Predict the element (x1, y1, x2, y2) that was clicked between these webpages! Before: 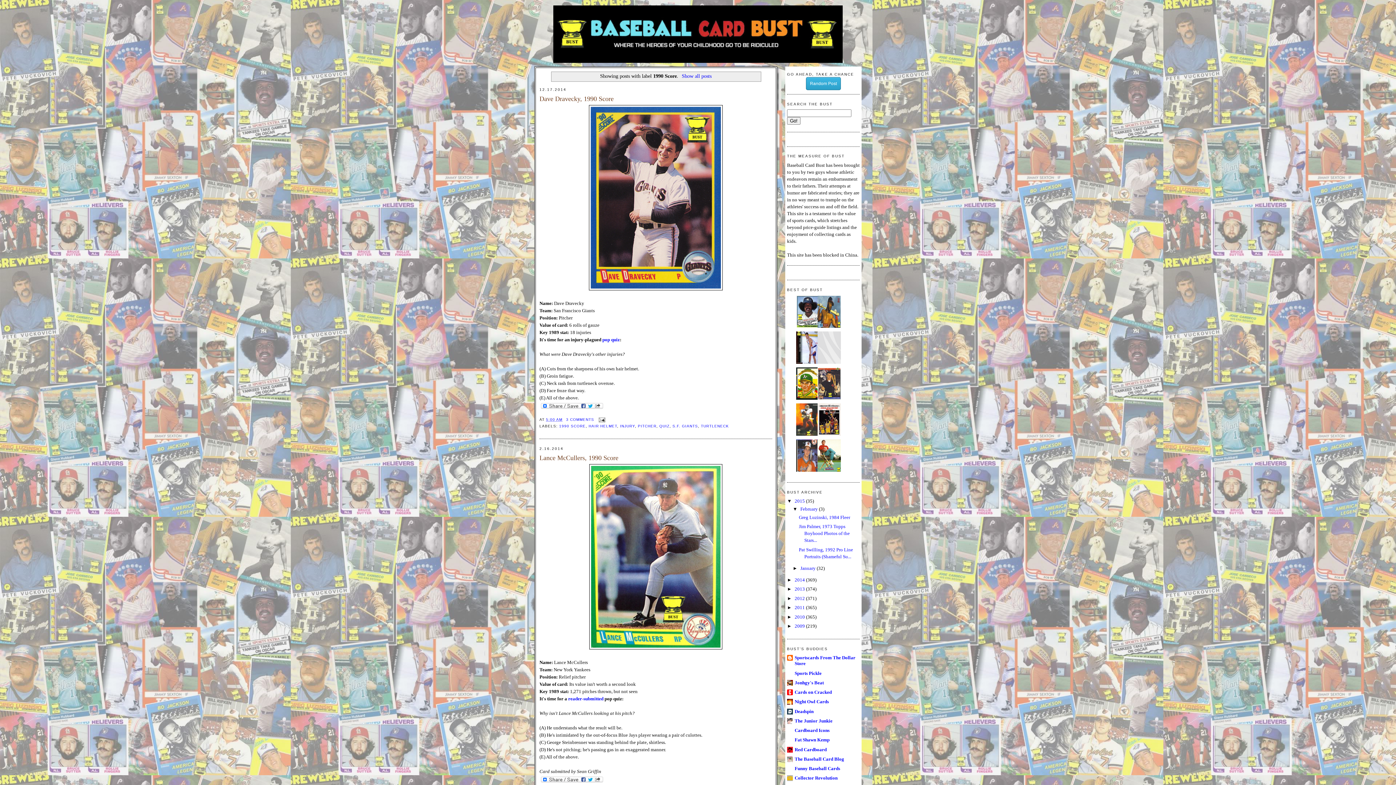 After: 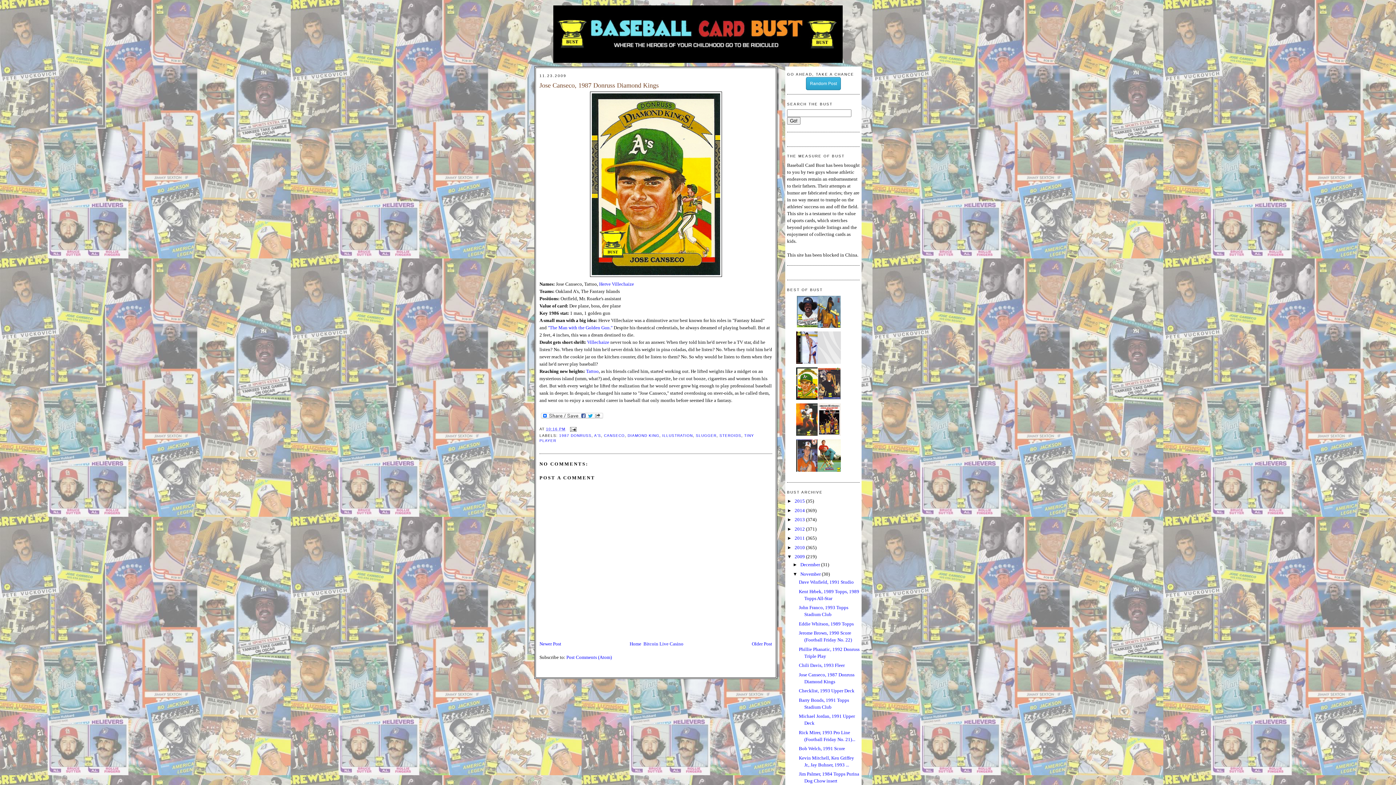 Action: bbox: (796, 395, 821, 400)